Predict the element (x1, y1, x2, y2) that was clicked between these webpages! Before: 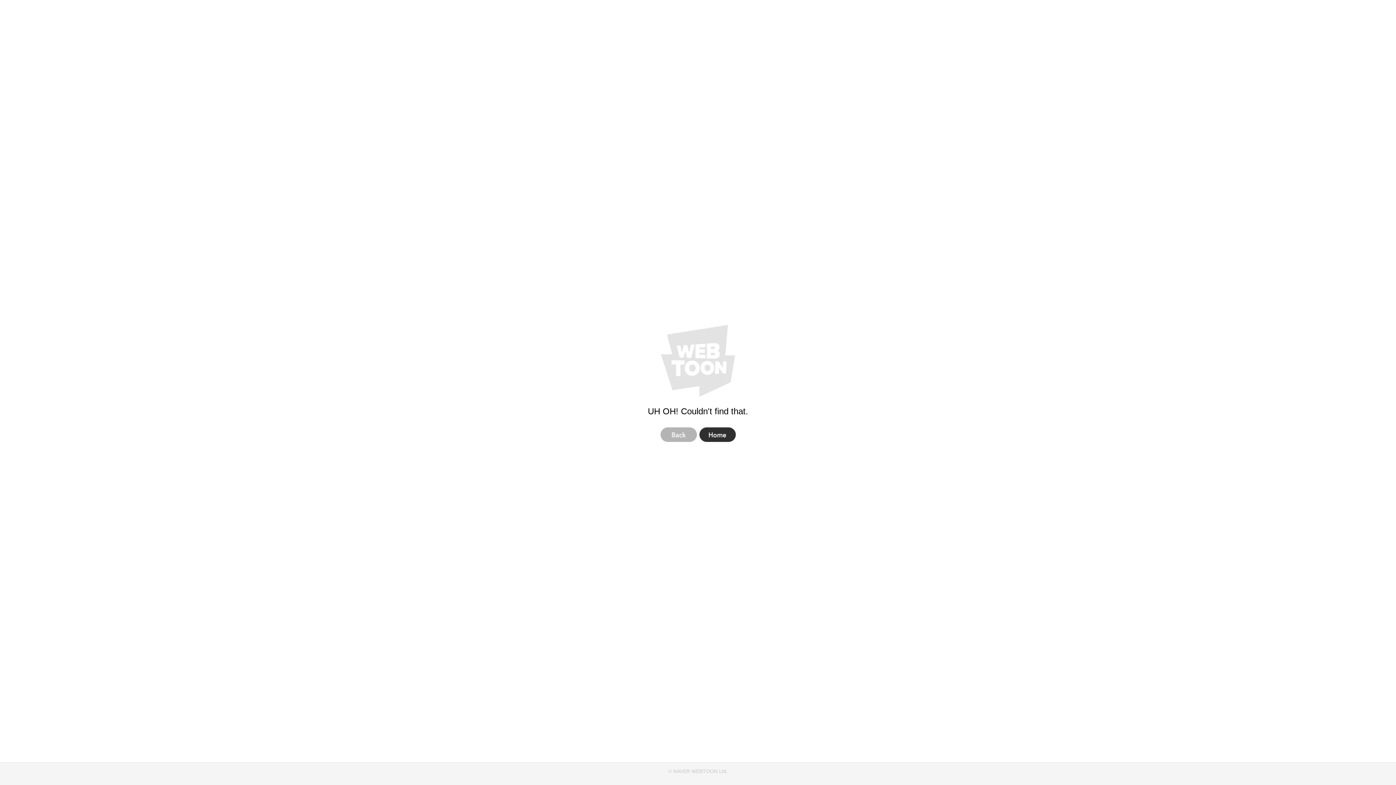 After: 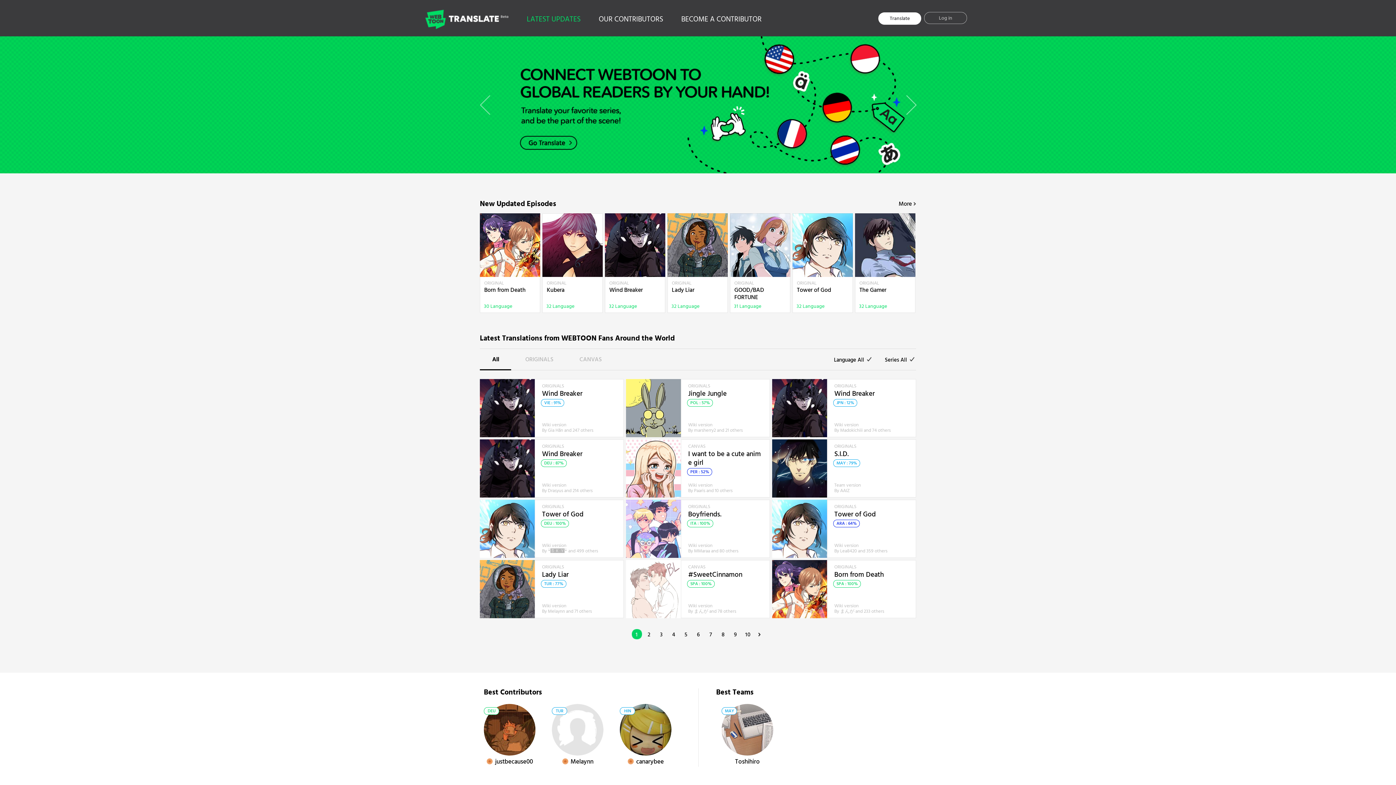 Action: label: Home bbox: (699, 427, 735, 442)